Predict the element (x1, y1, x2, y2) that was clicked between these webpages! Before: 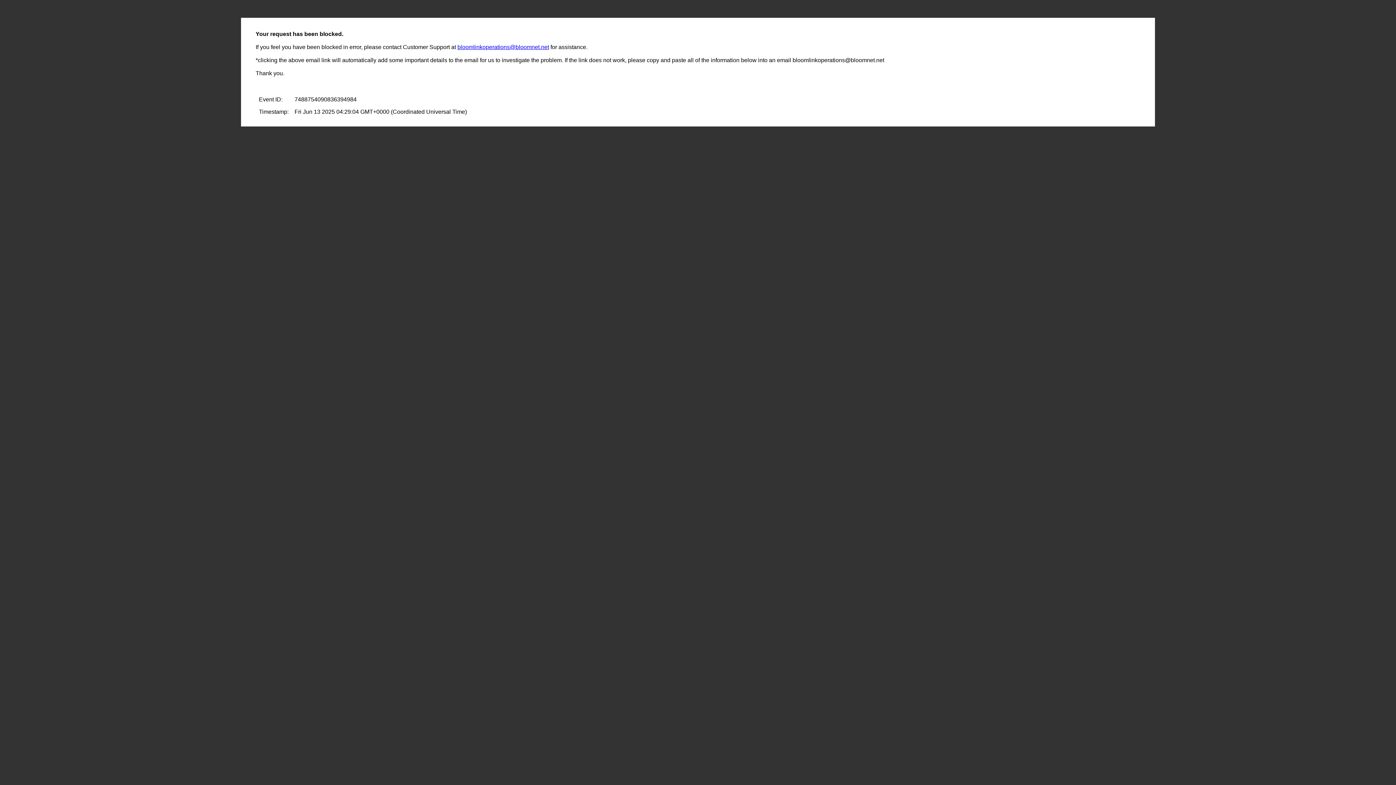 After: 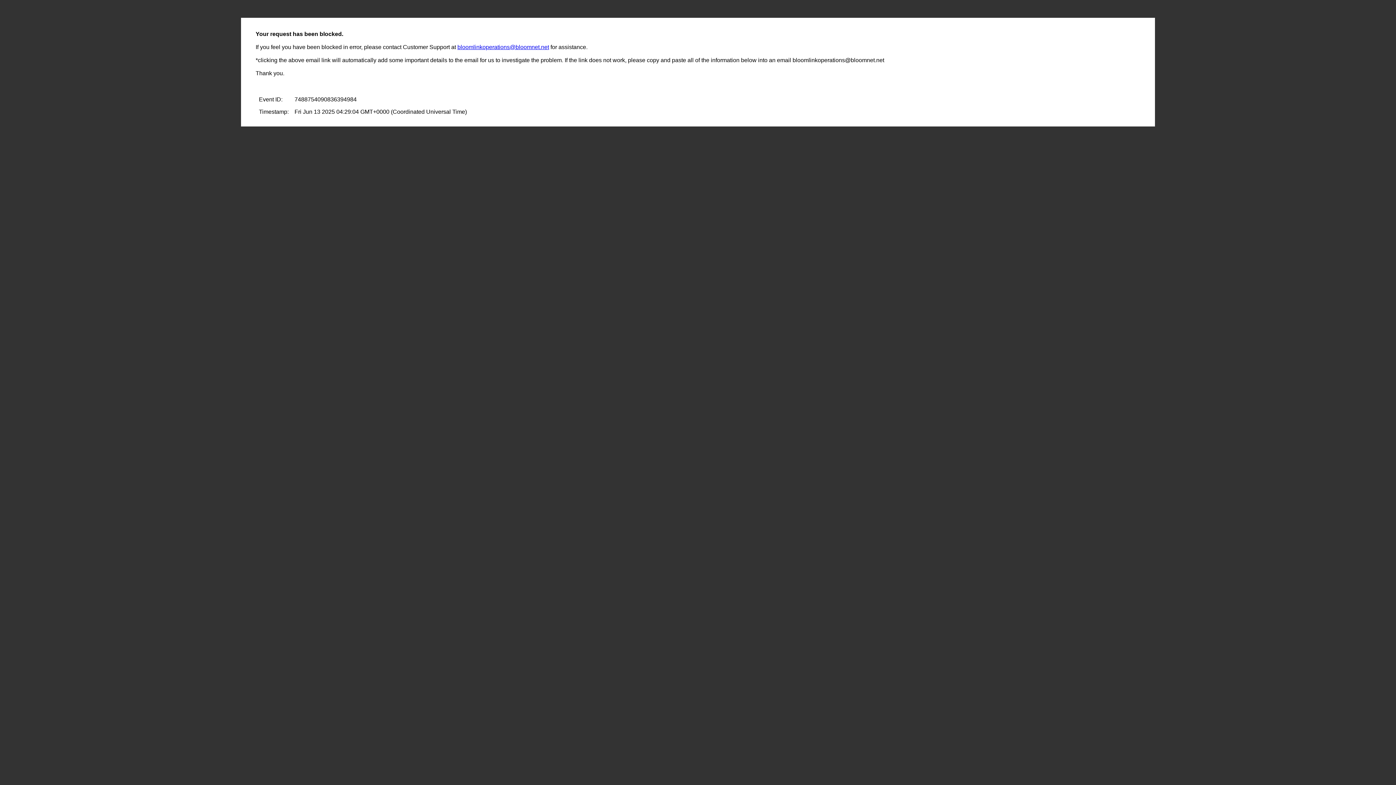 Action: label: bloomlinkoperations@bloomnet.net bbox: (457, 44, 549, 50)